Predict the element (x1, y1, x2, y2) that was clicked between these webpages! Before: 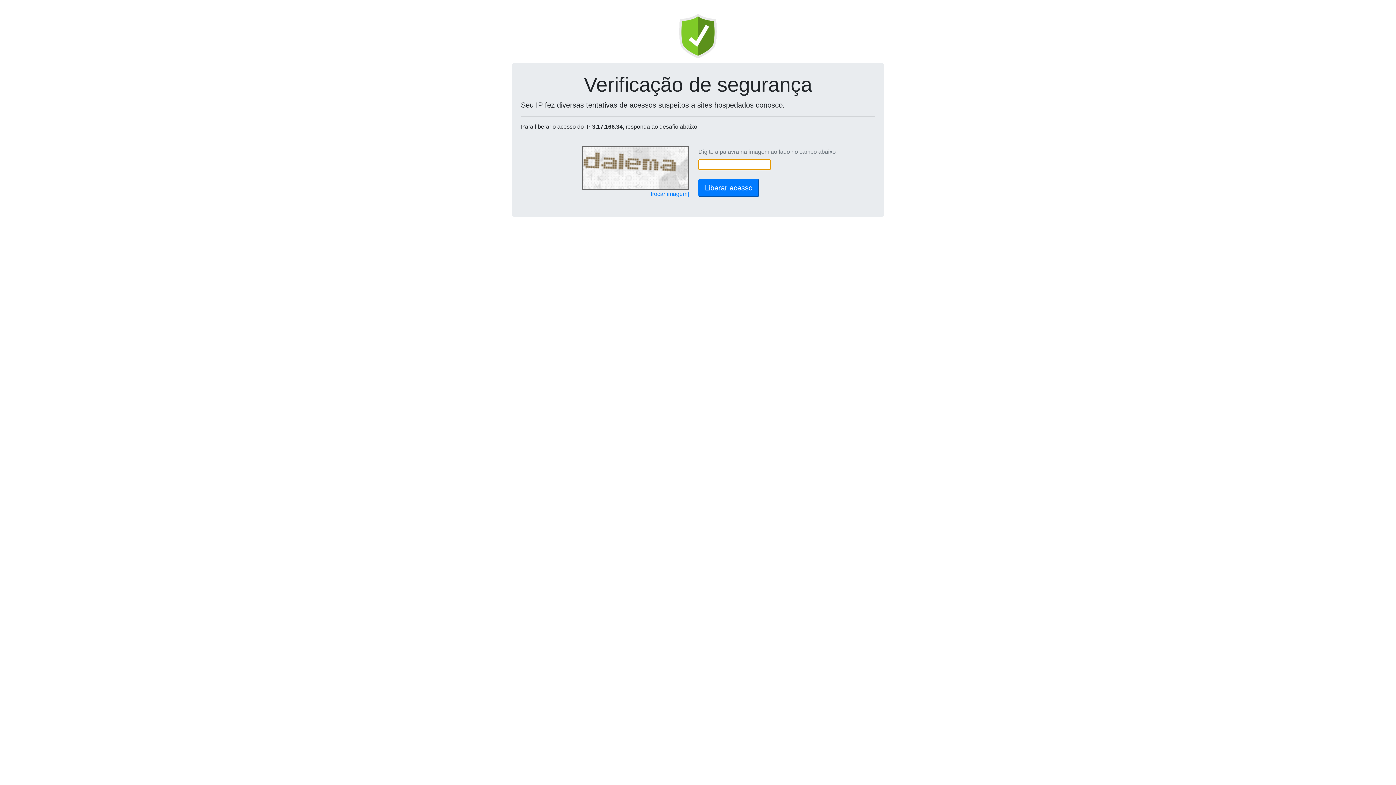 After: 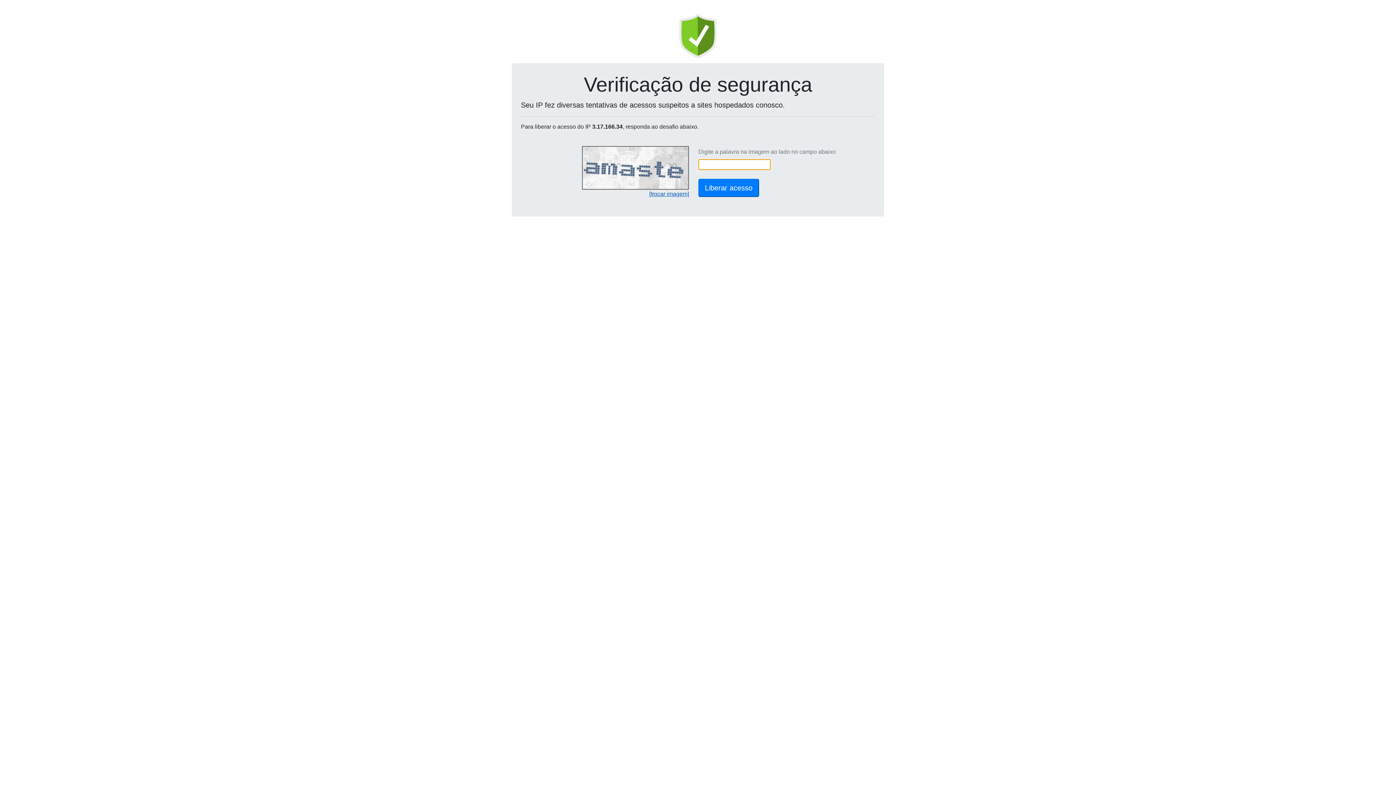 Action: label: [trocar imagem] bbox: (649, 190, 689, 197)